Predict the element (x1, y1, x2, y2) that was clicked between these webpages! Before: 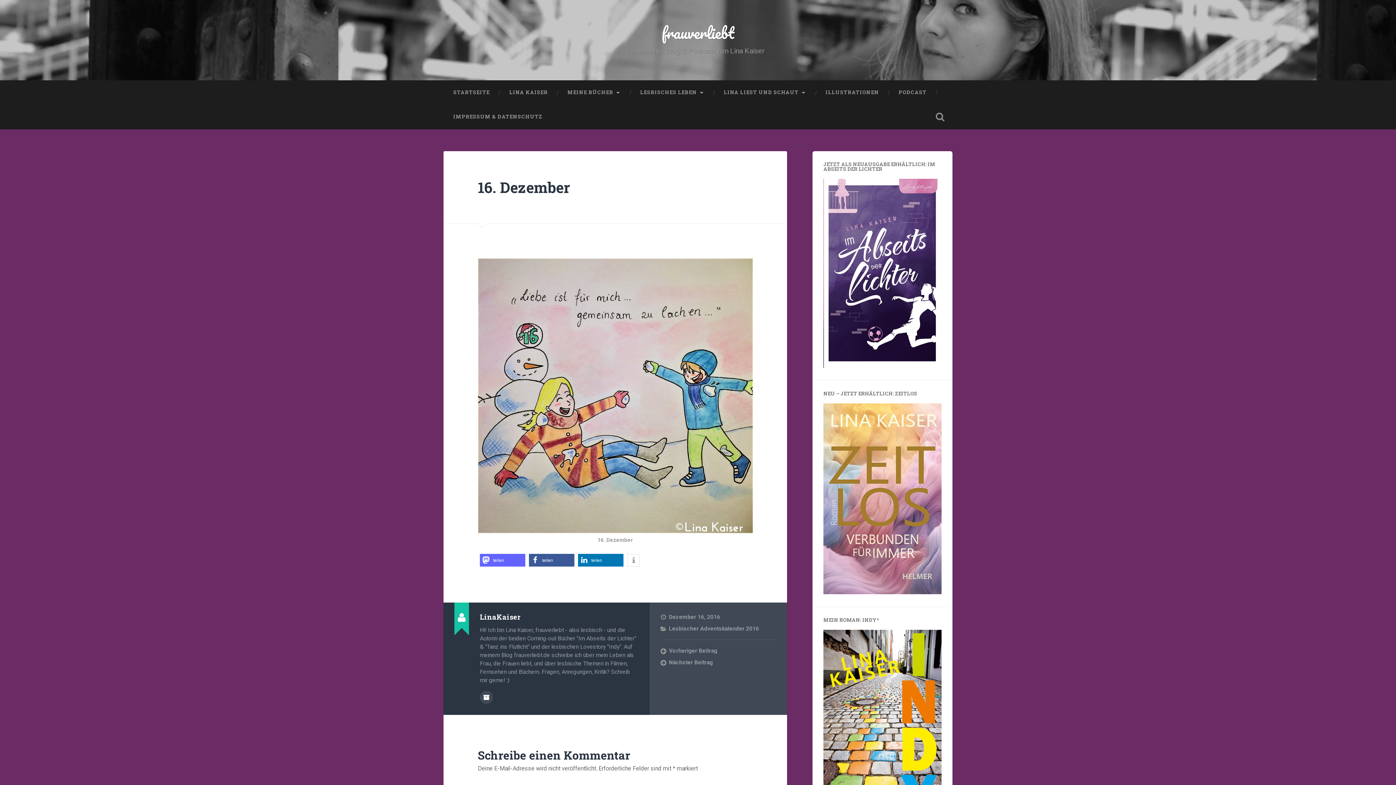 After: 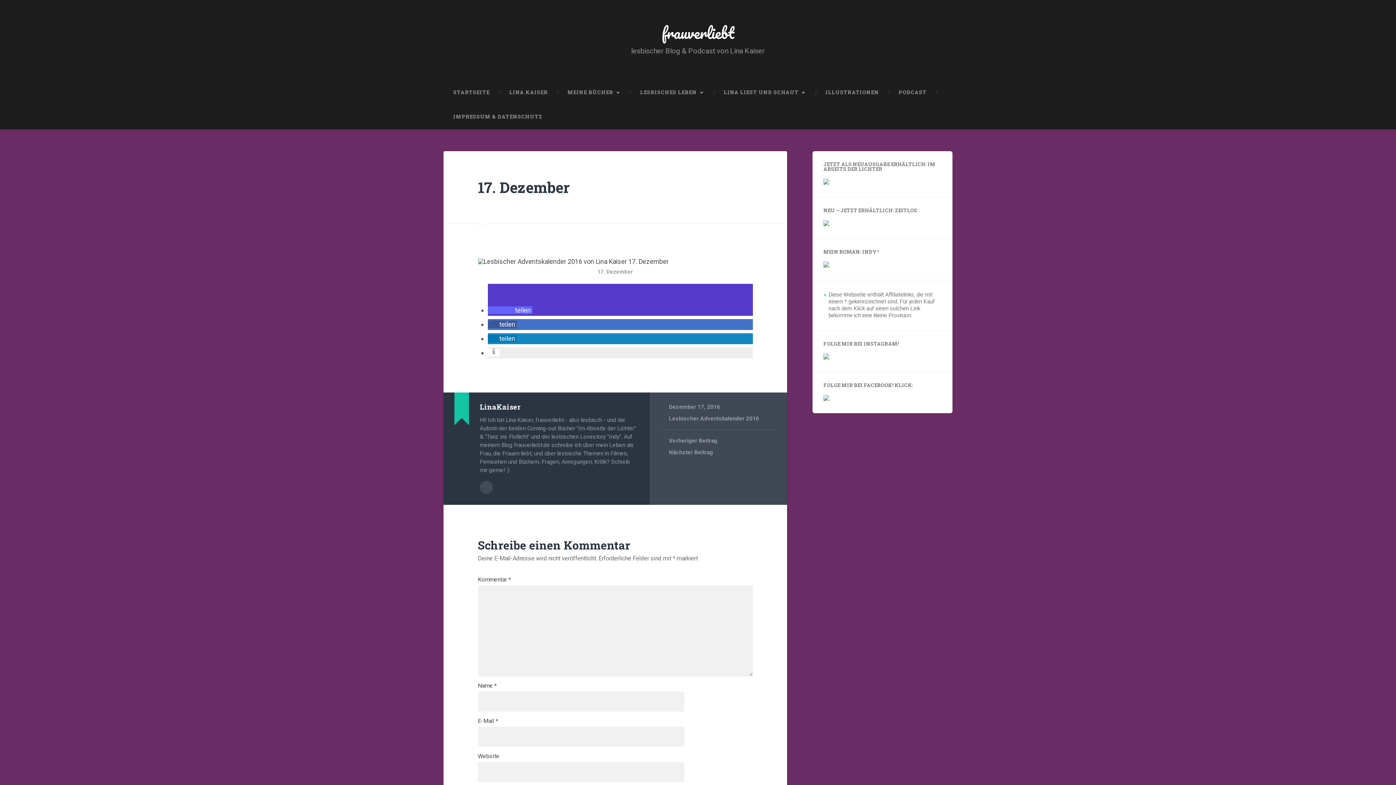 Action: label: Nächster Beitrag bbox: (660, 659, 776, 666)